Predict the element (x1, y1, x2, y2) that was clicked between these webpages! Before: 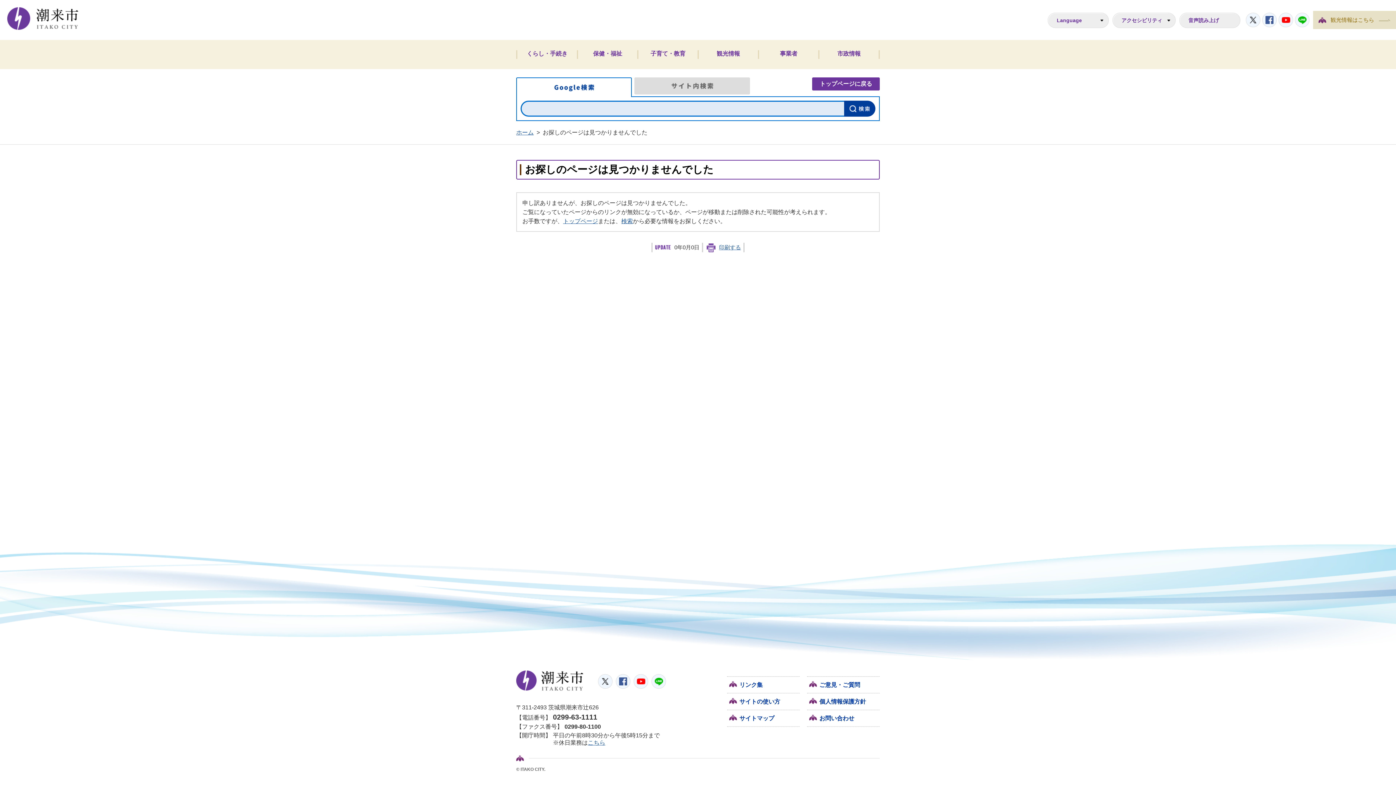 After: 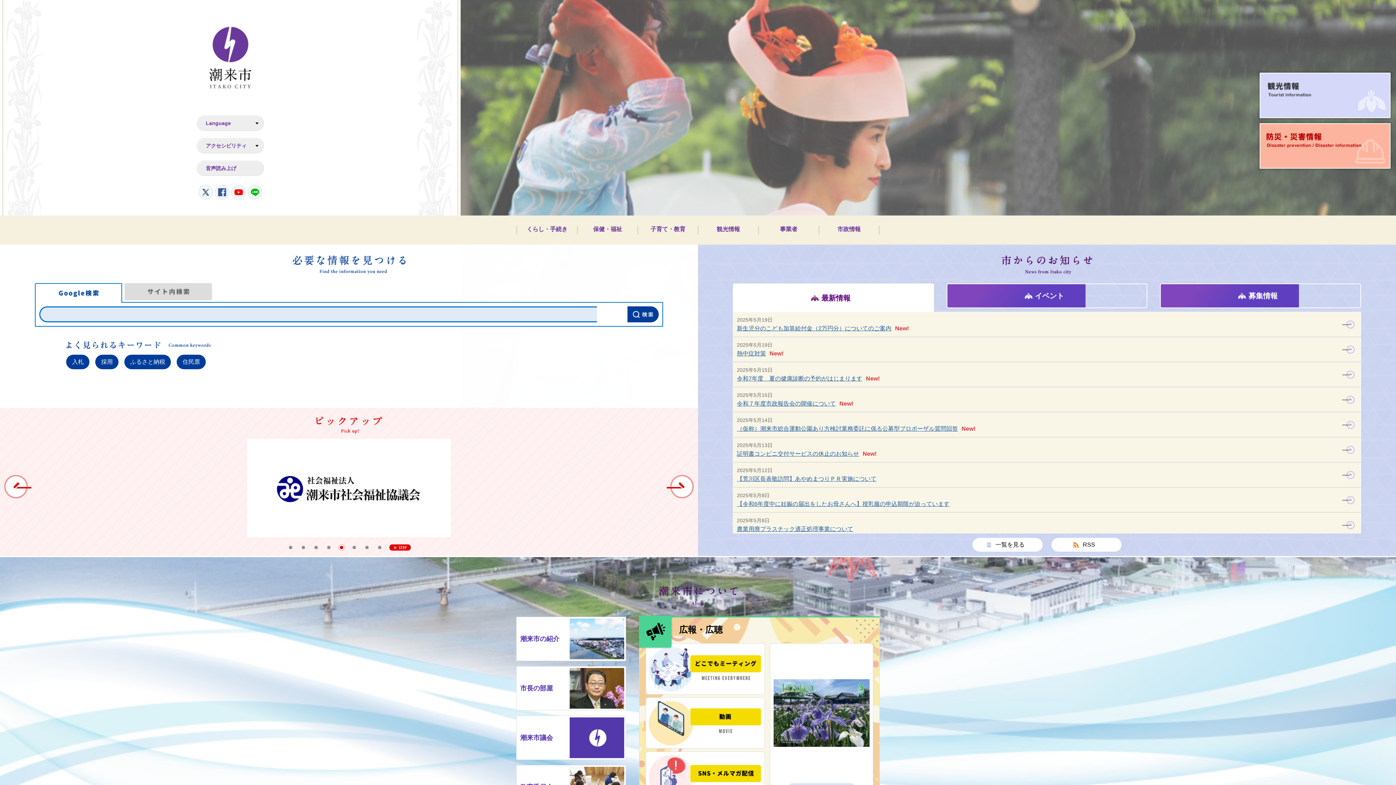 Action: label: 潮来市ホームページ bbox: (7, 7, 78, 29)